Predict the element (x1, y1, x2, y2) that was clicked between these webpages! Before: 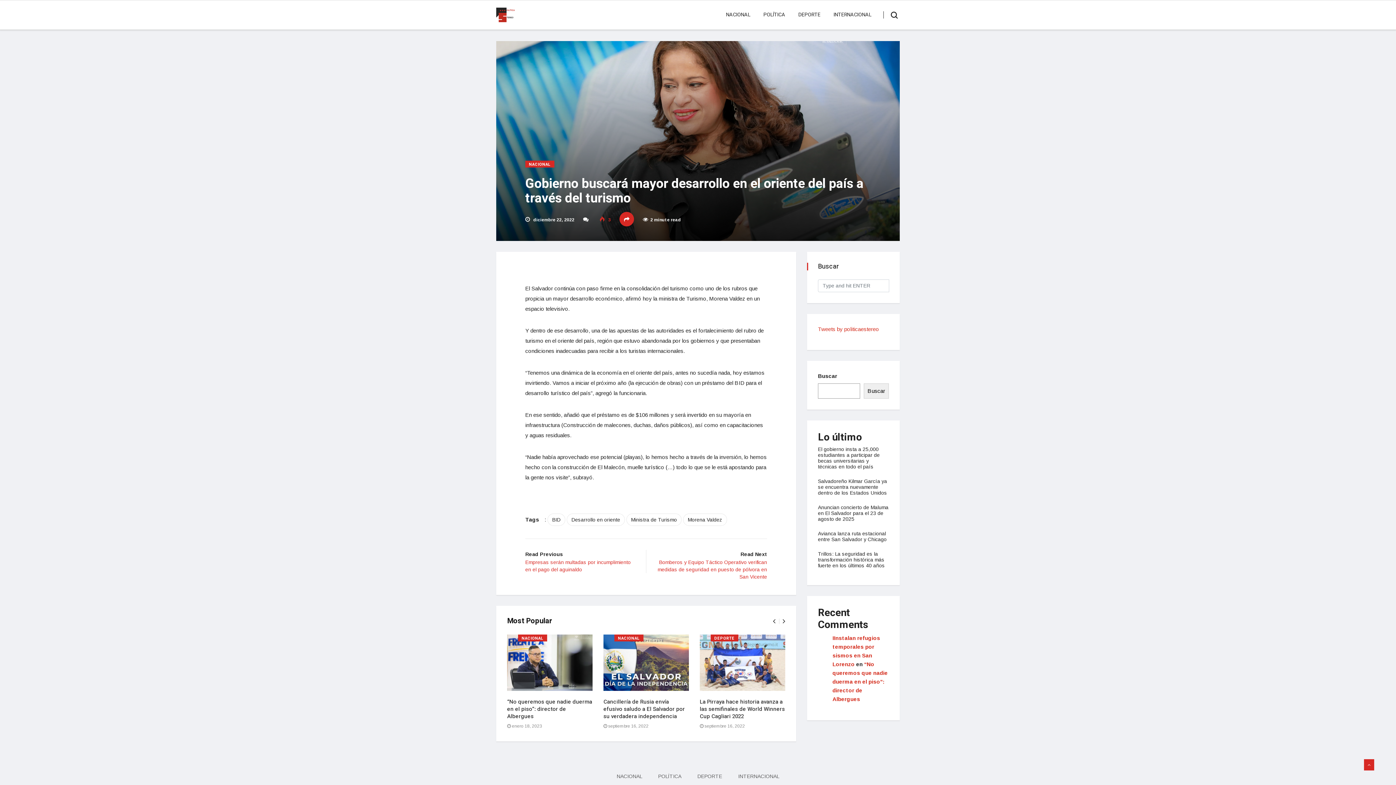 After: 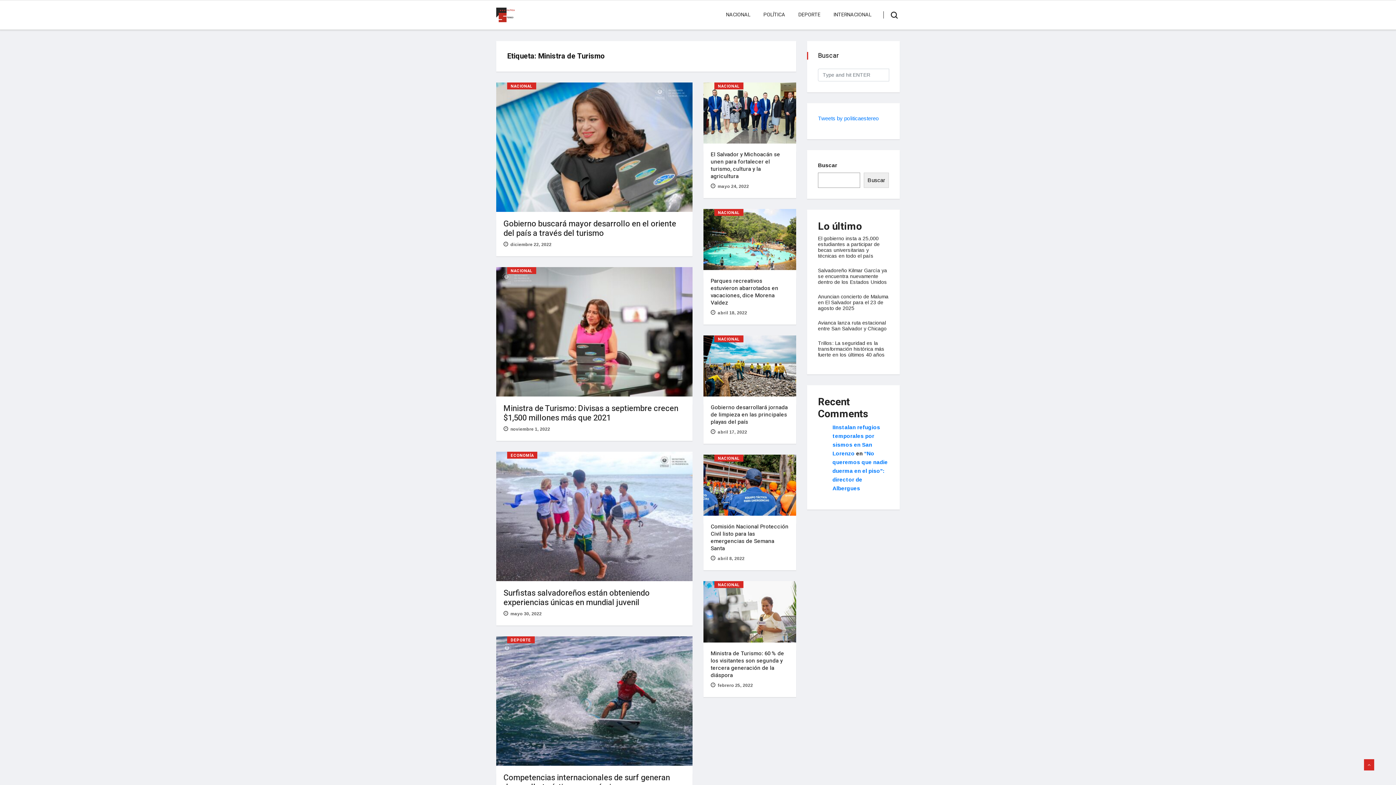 Action: bbox: (626, 513, 681, 526) label: Ministra de Turismo